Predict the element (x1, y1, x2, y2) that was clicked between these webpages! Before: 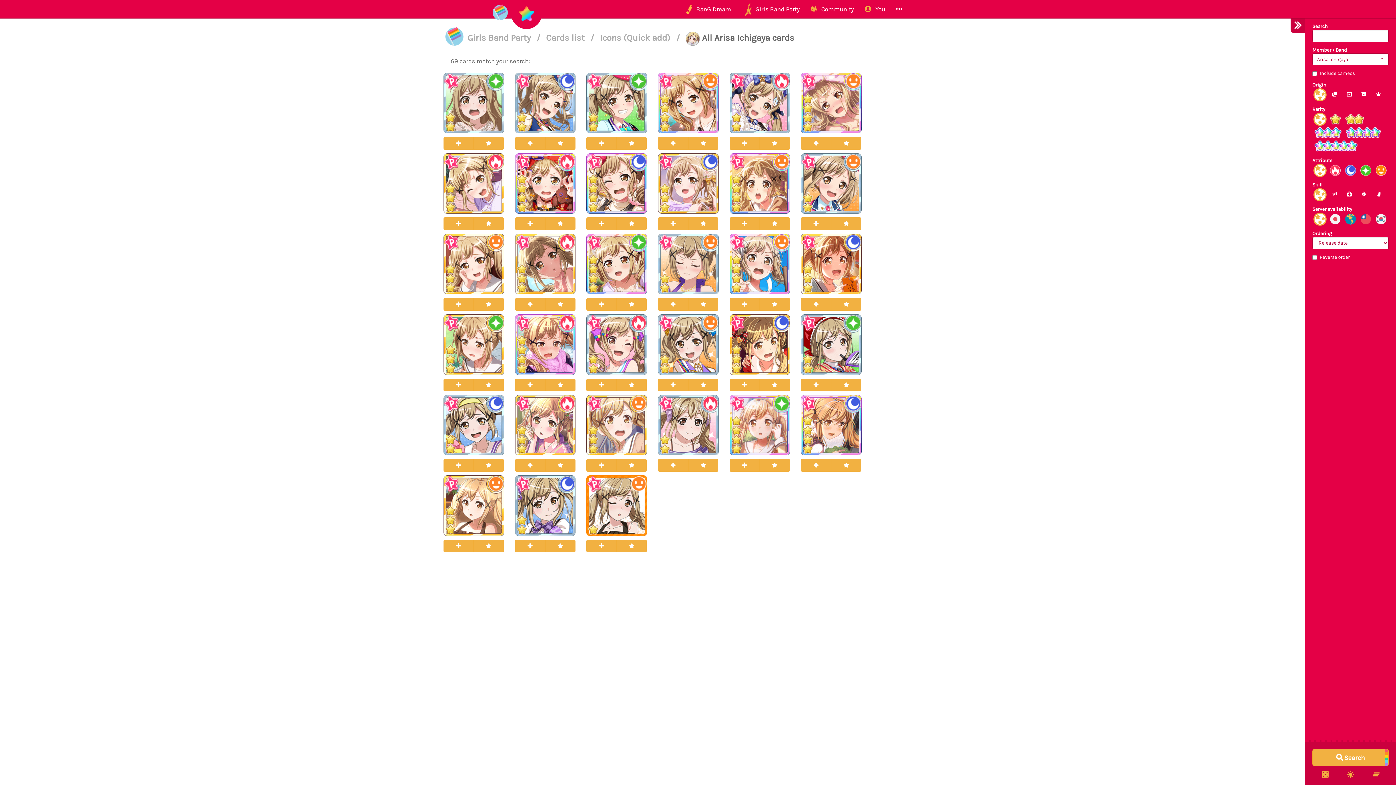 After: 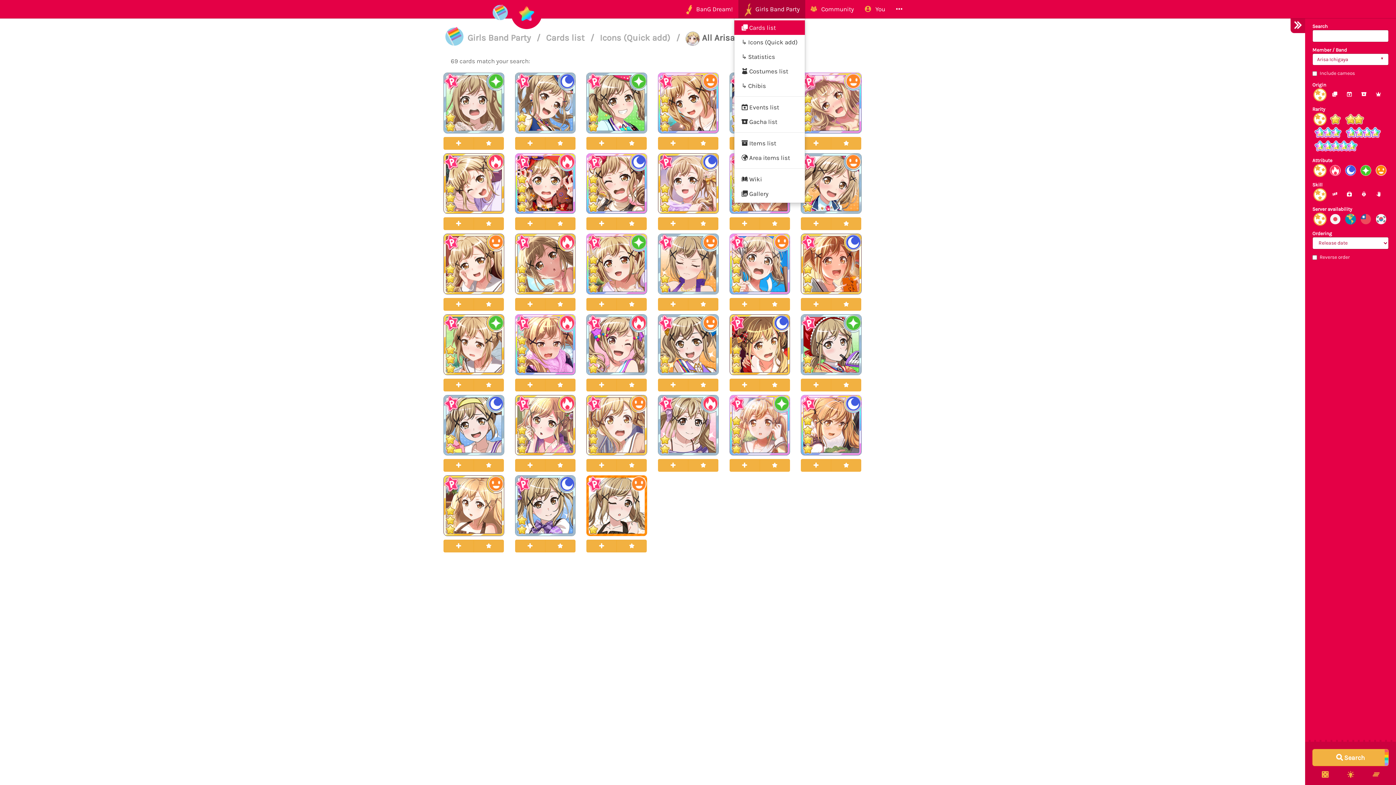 Action: label:    Girls Band Party bbox: (738, 0, 805, 18)